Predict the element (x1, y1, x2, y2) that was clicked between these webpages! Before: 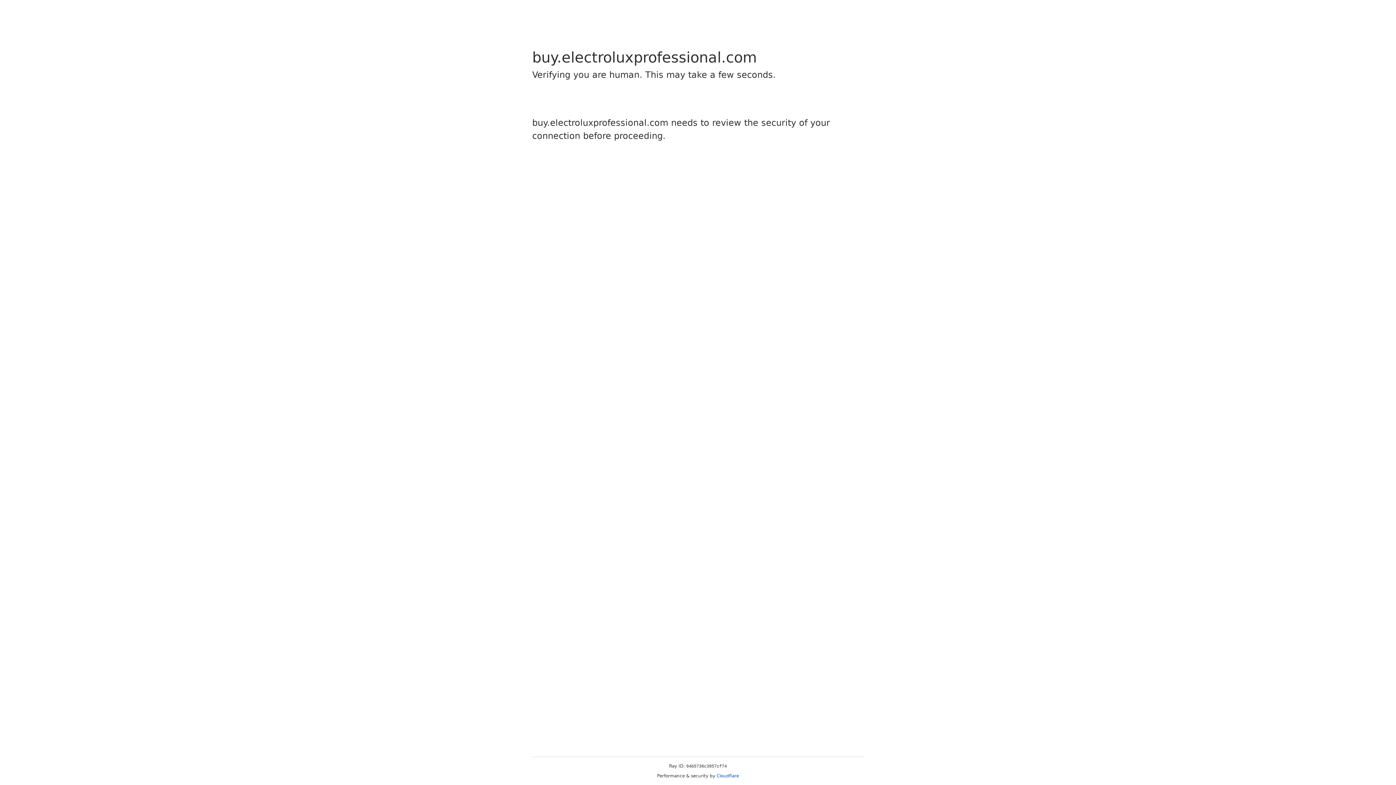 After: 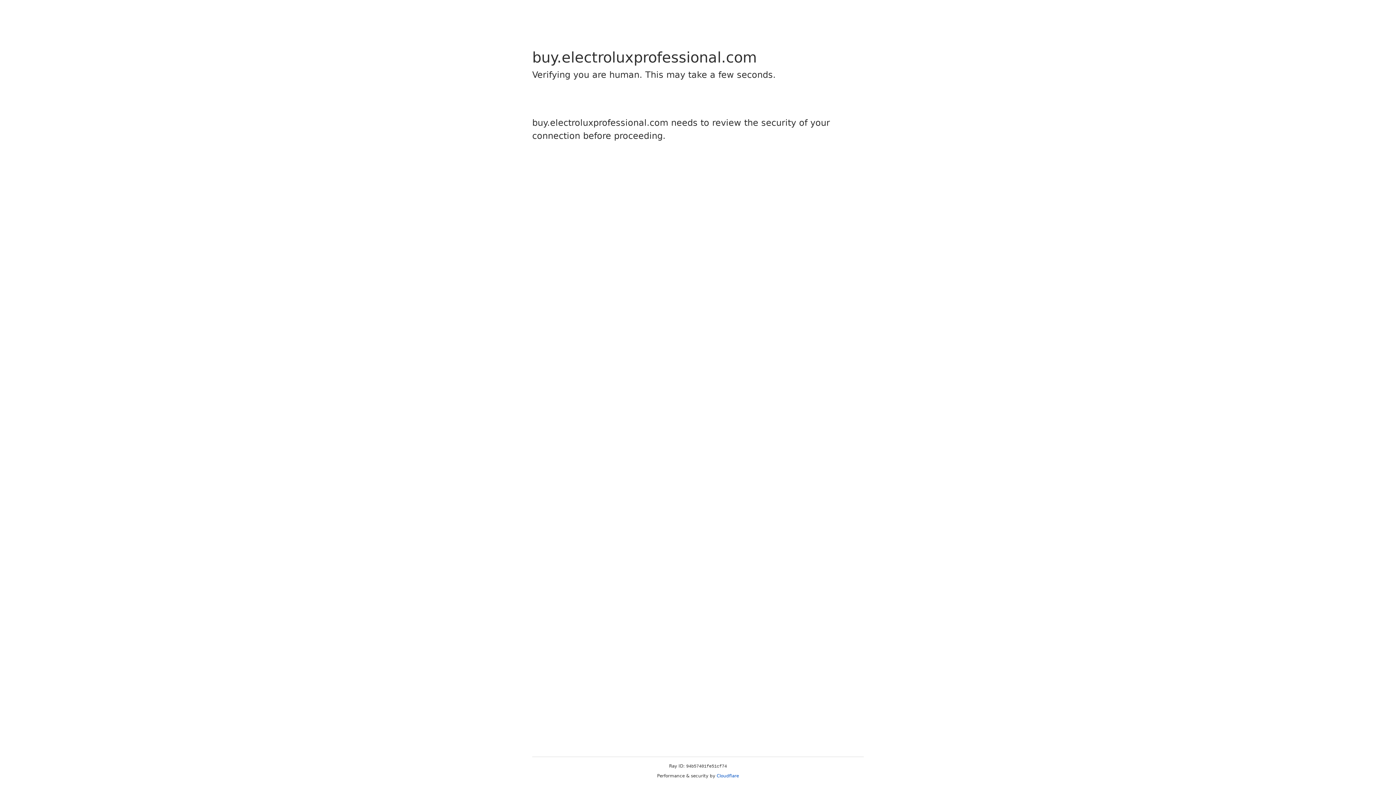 Action: label: Cloudflare bbox: (716, 773, 739, 778)